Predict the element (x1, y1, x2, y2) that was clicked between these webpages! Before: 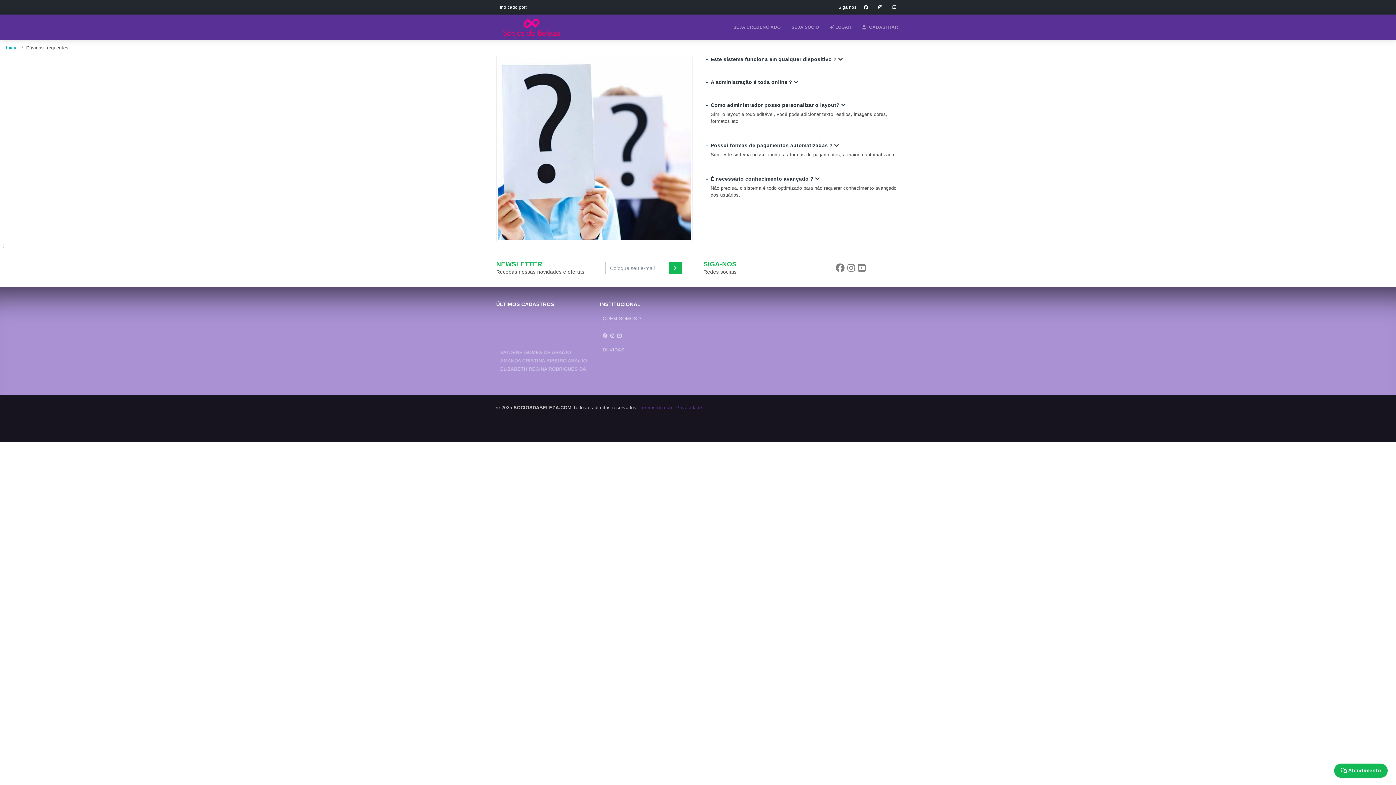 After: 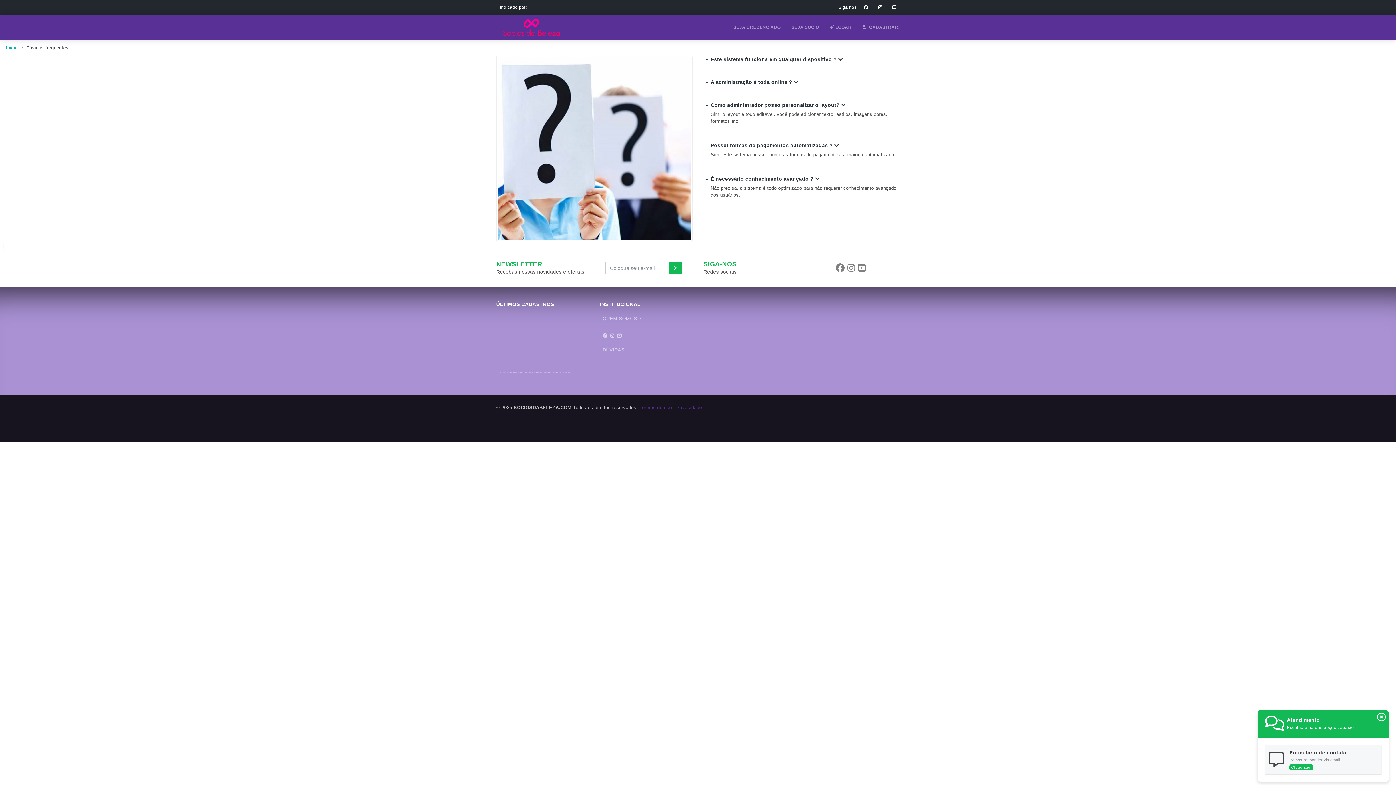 Action: bbox: (1334, 768, 1389, 773) label:  Atendimento